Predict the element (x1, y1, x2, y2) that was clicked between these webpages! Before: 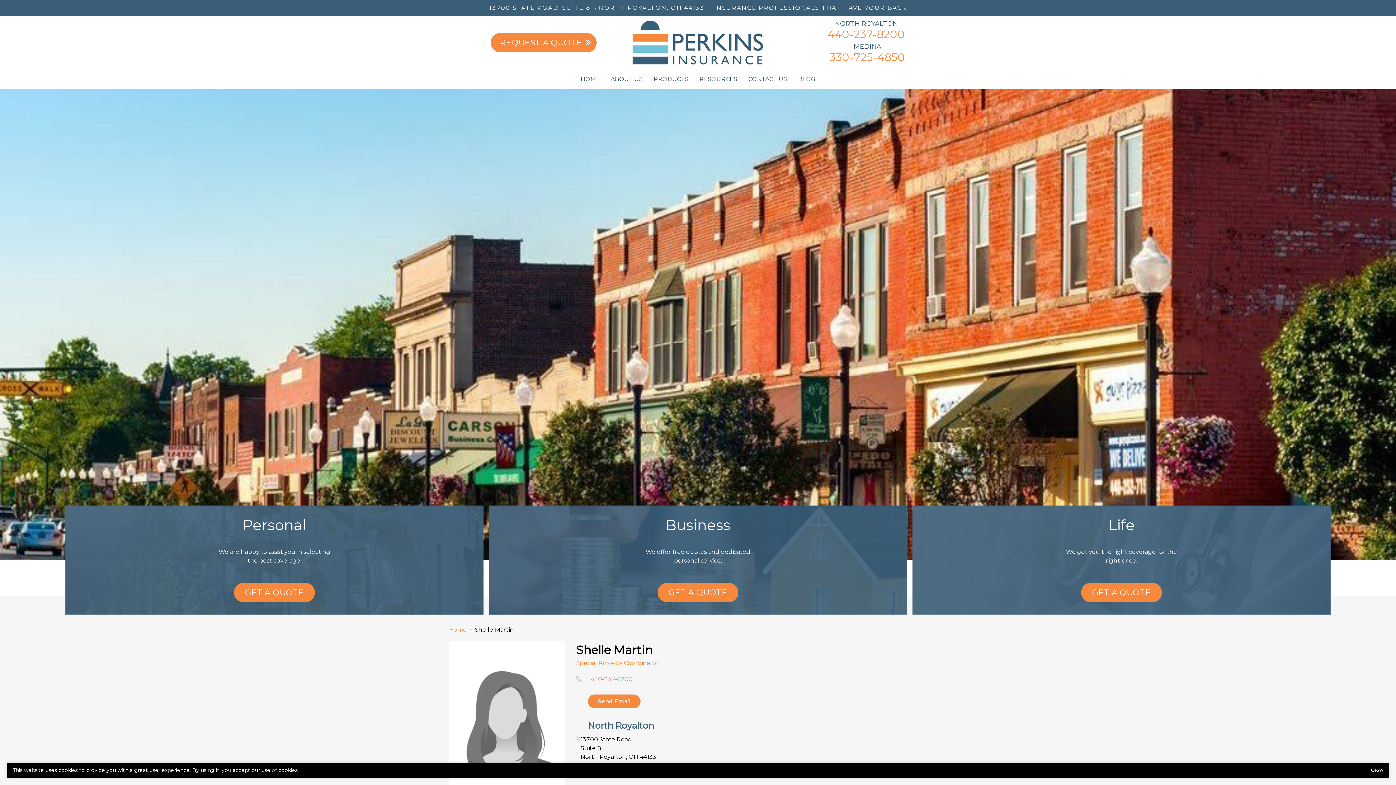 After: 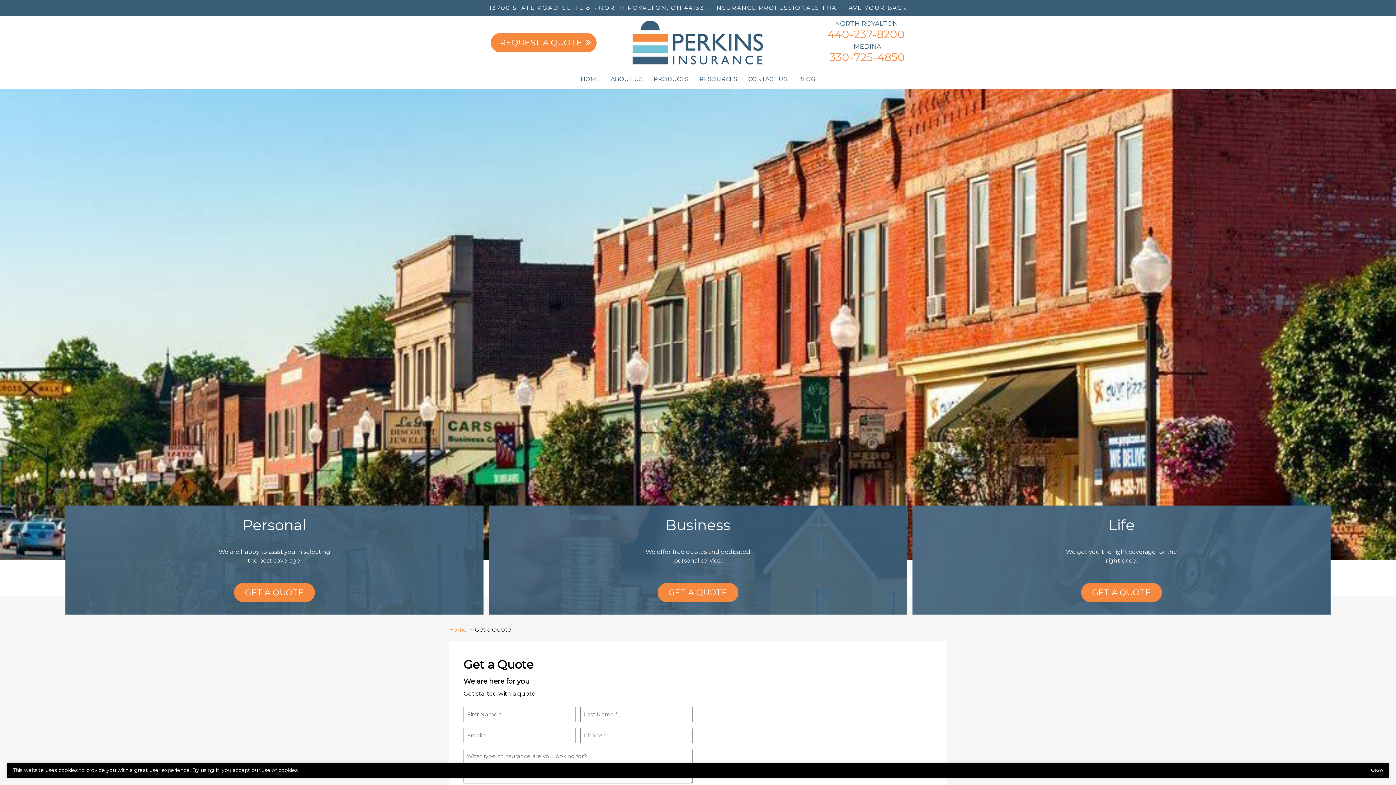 Action: label: REQUEST A QUOTE bbox: (490, 32, 596, 52)